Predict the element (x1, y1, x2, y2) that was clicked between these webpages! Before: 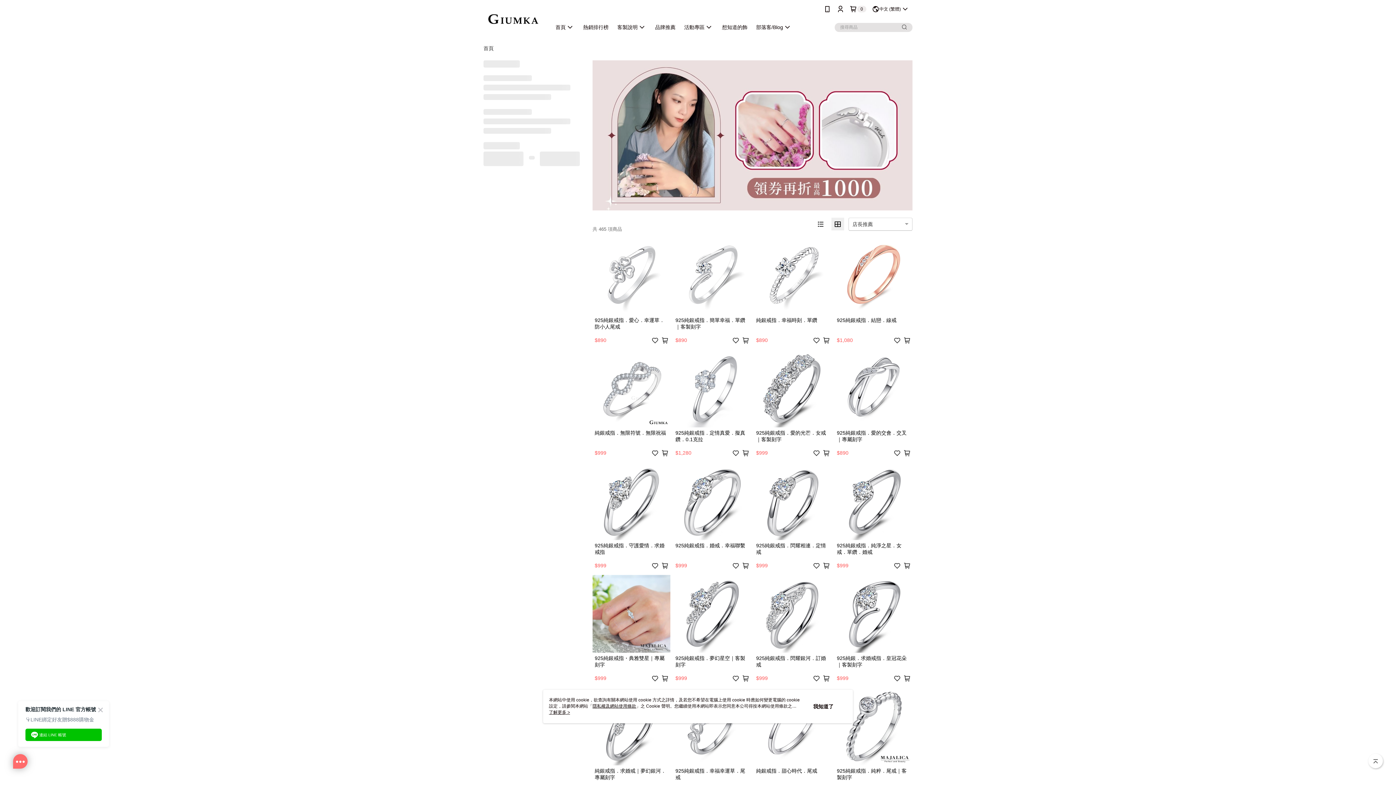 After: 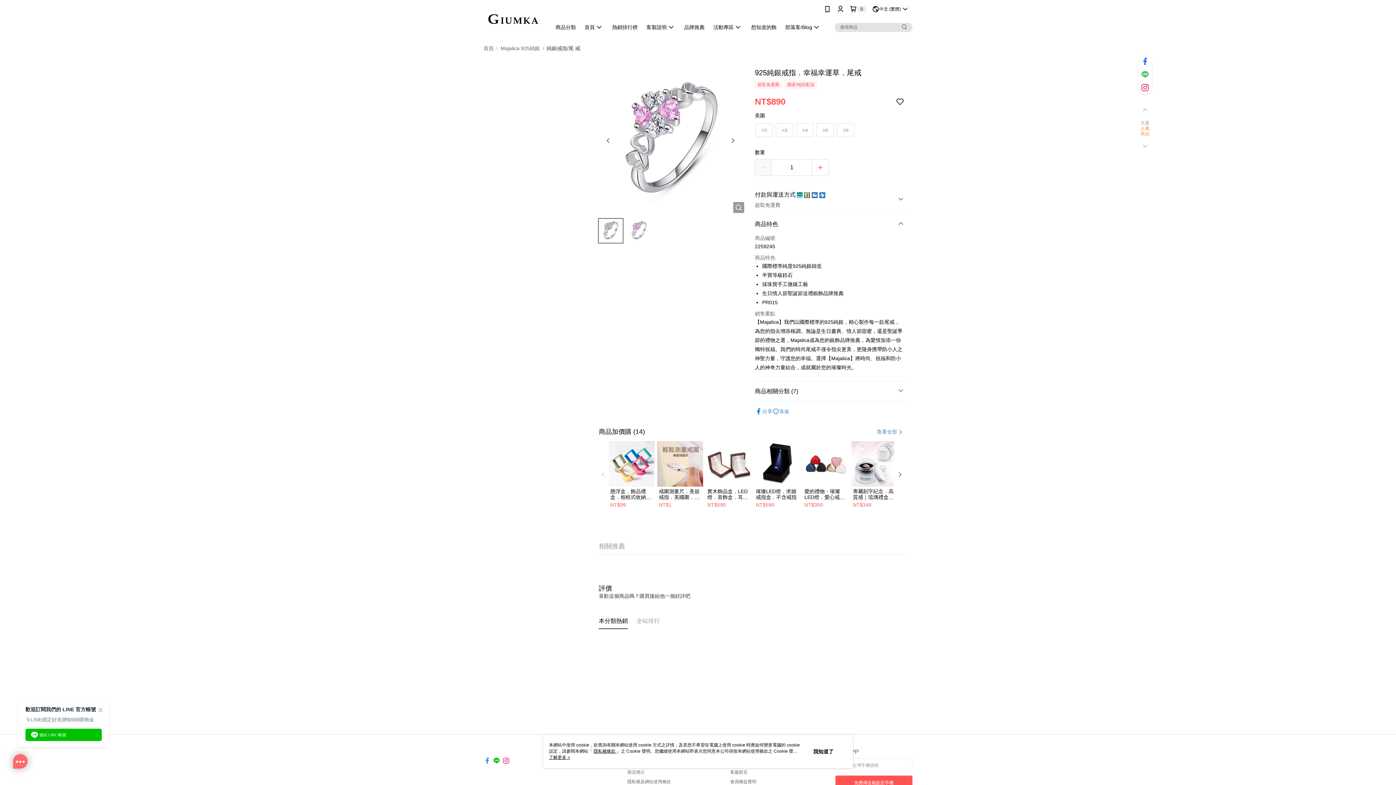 Action: bbox: (673, 687, 751, 797) label: 925純銀戒指．幸福幸運草．尾戒
$890